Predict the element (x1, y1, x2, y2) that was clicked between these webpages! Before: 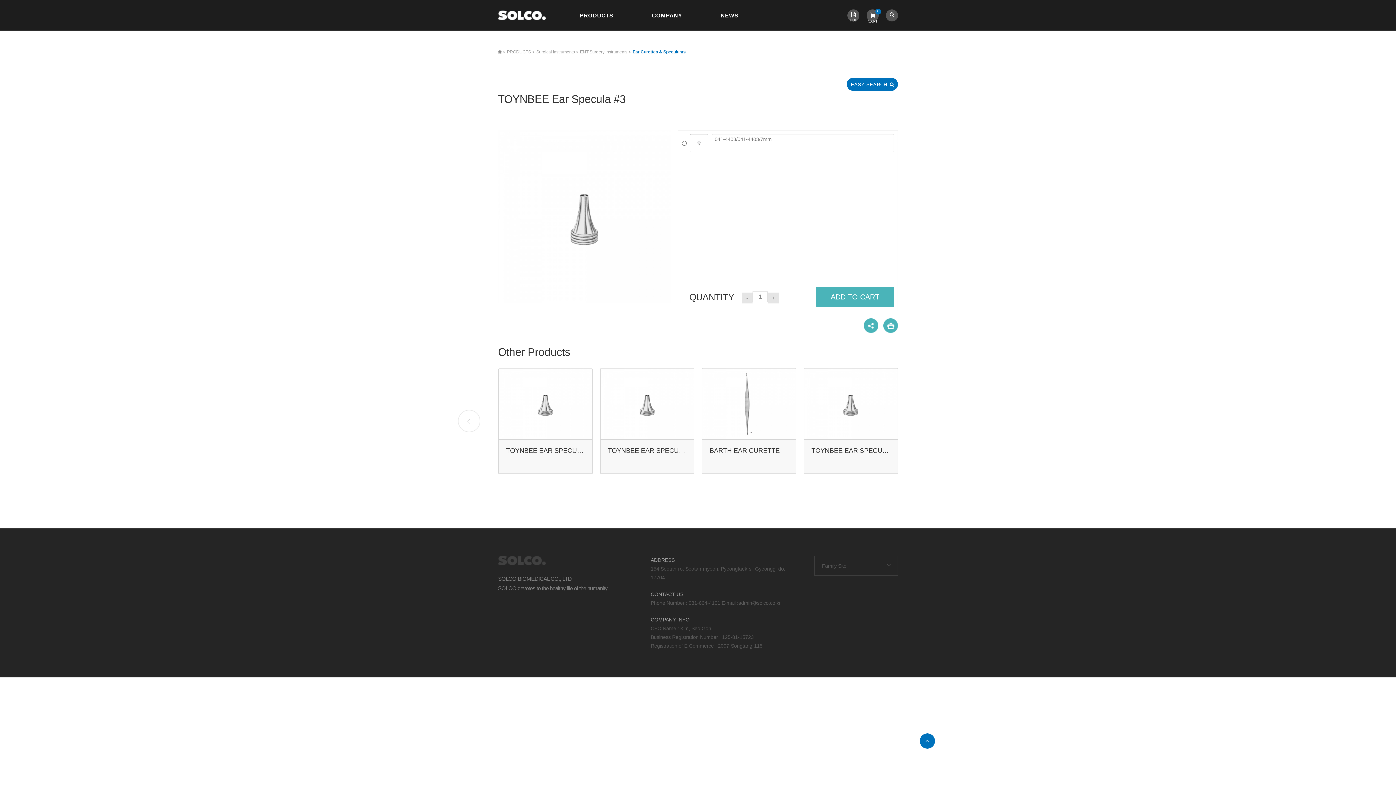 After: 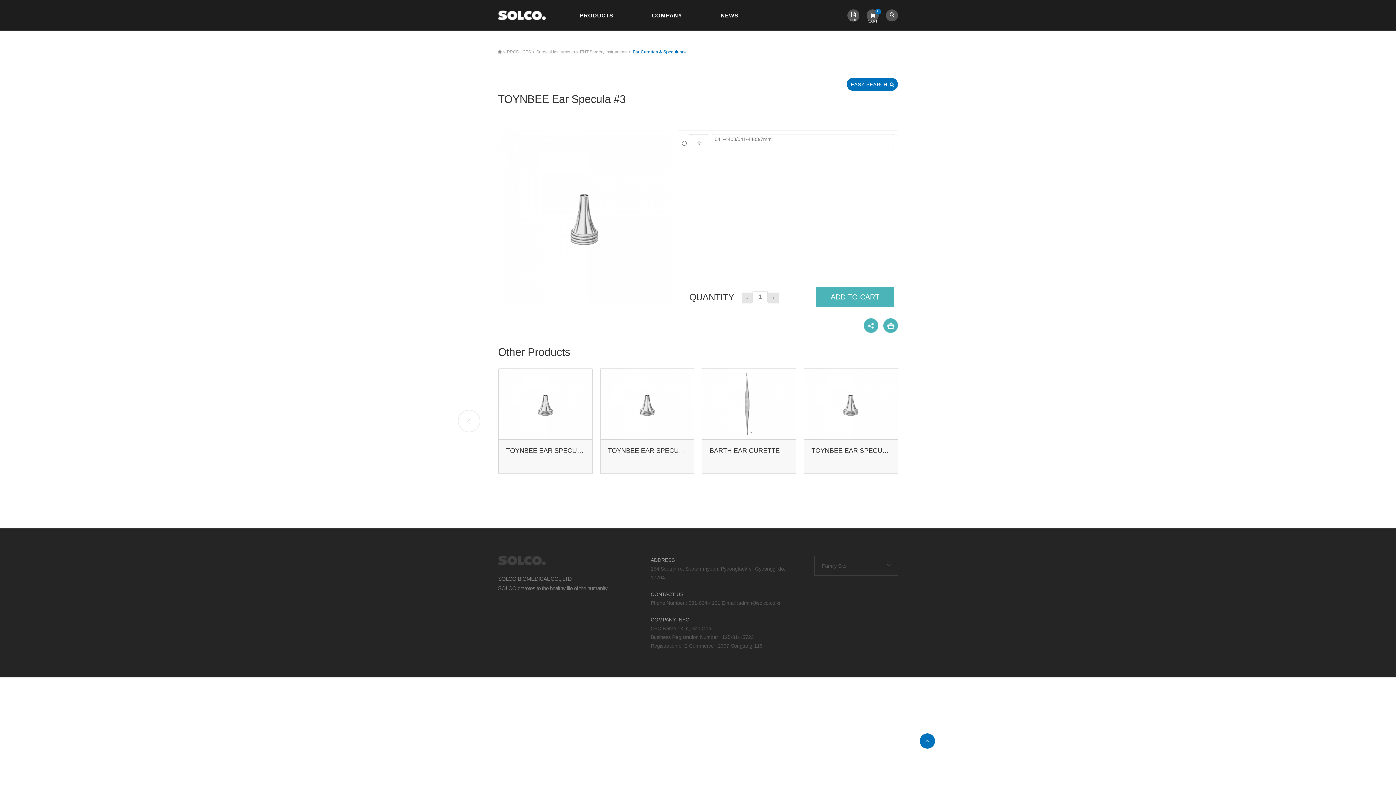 Action: bbox: (738, 600, 781, 606) label: admin@solco.co.kr